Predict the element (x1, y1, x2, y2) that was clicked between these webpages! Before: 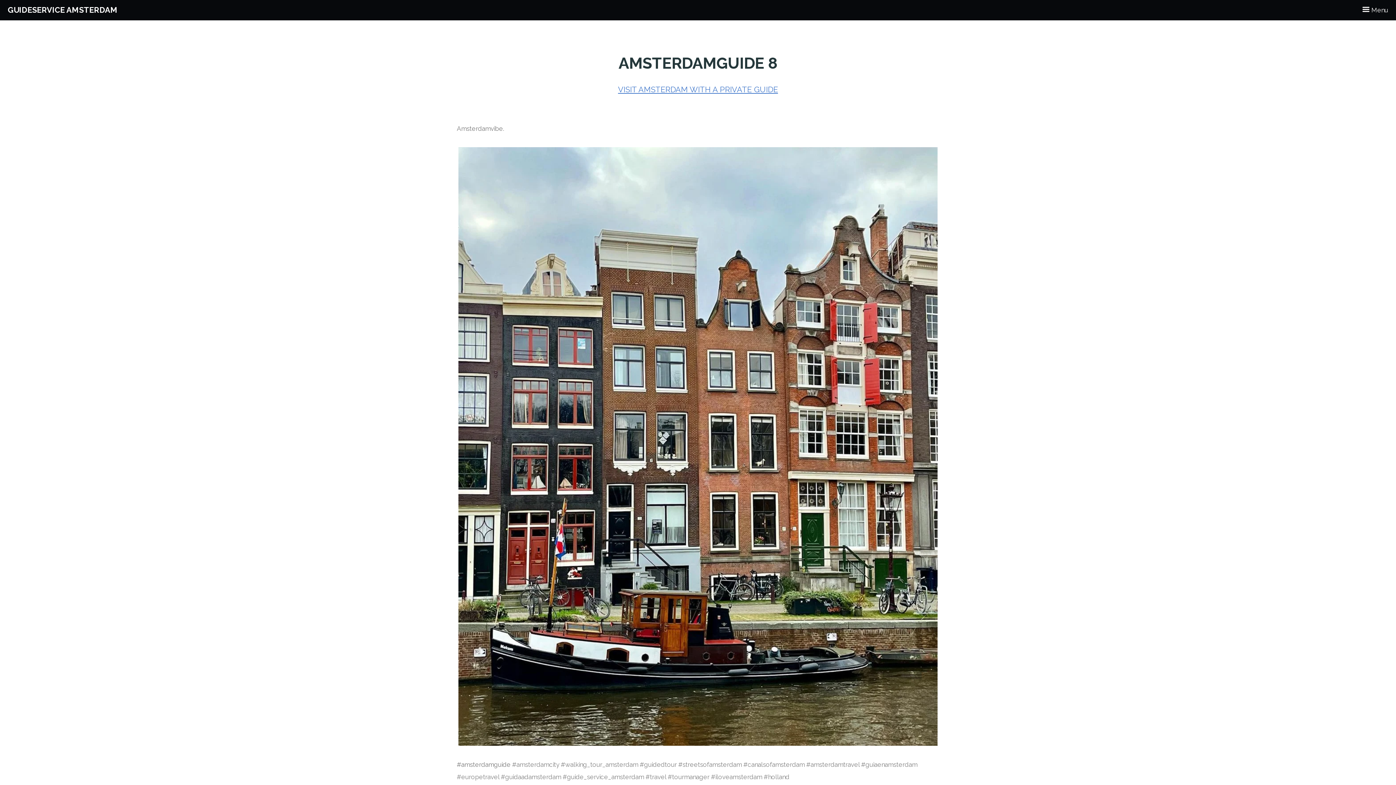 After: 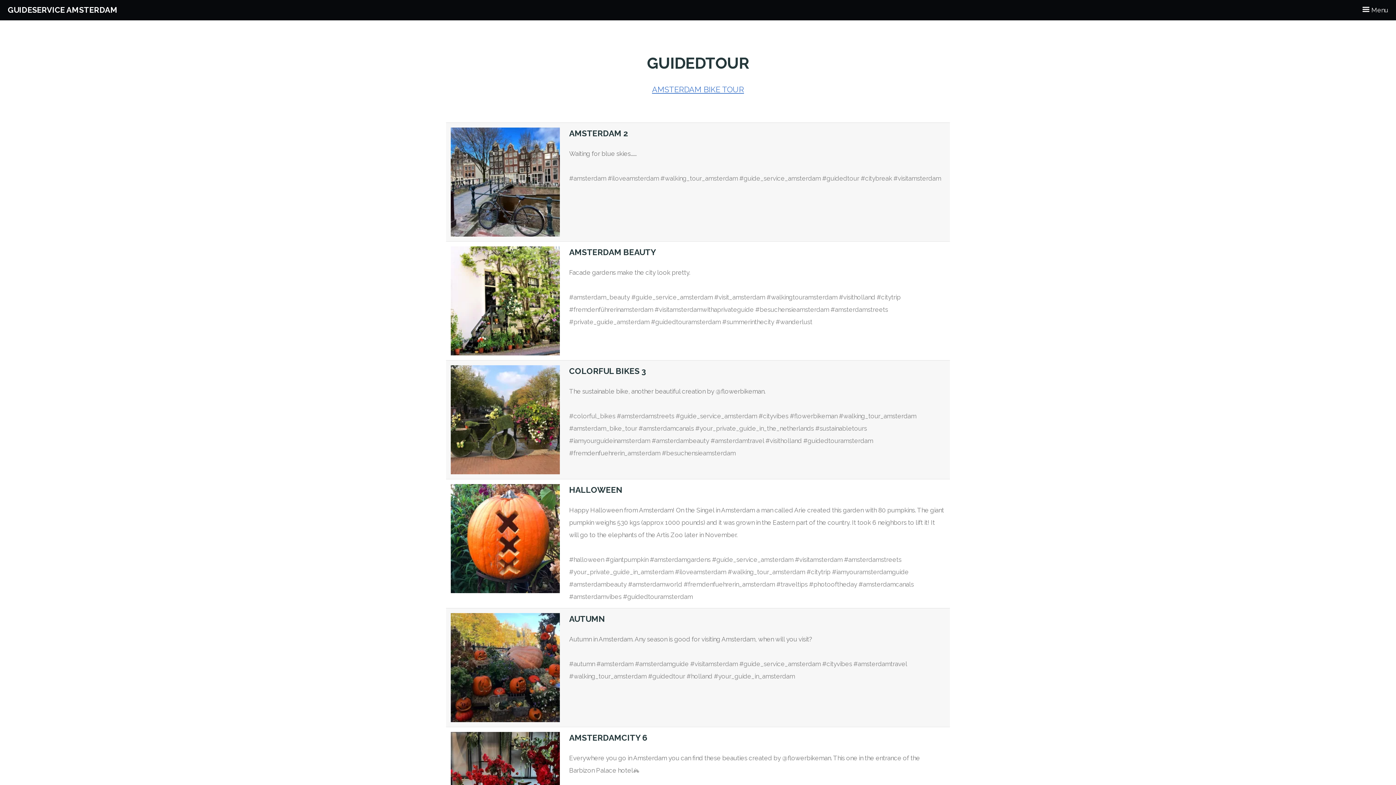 Action: label: #guidedtour bbox: (639, 761, 676, 768)